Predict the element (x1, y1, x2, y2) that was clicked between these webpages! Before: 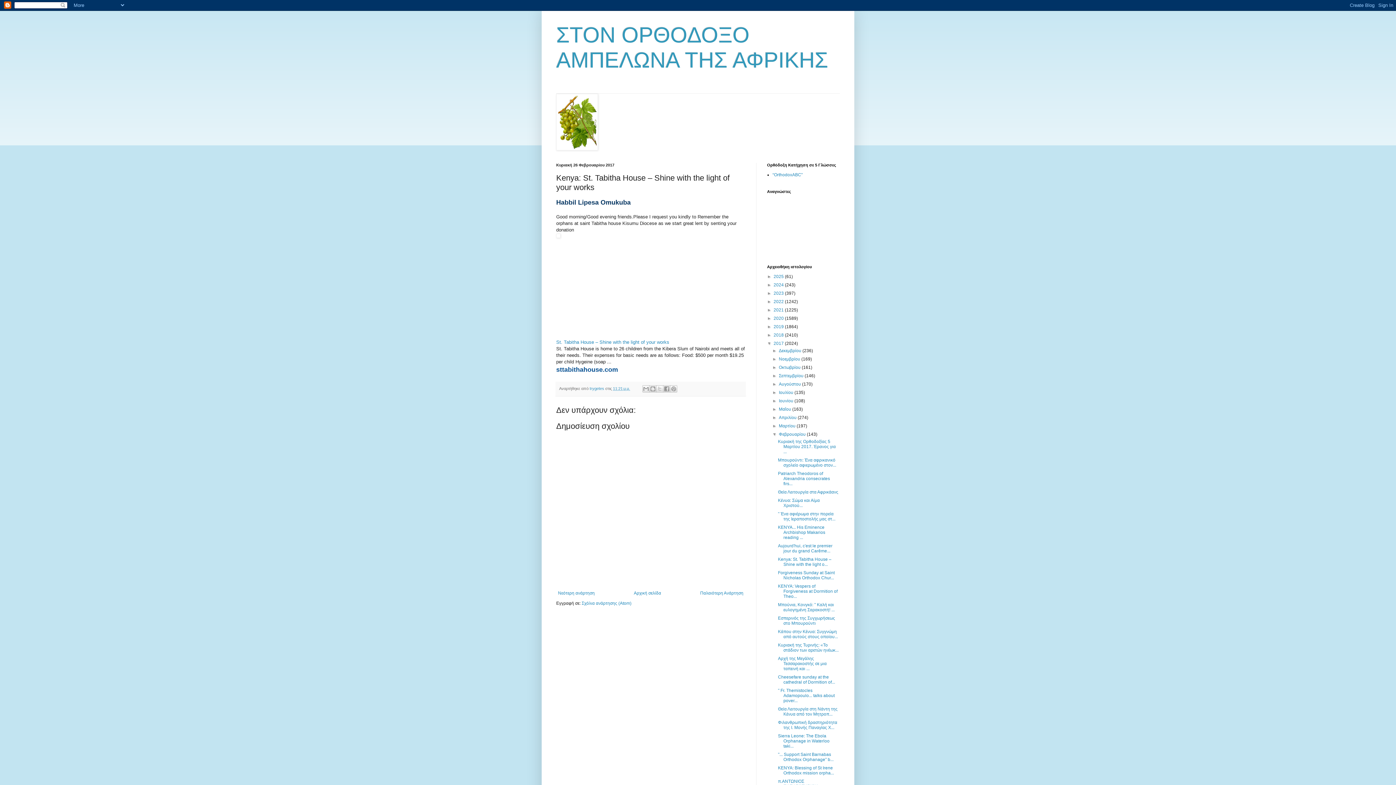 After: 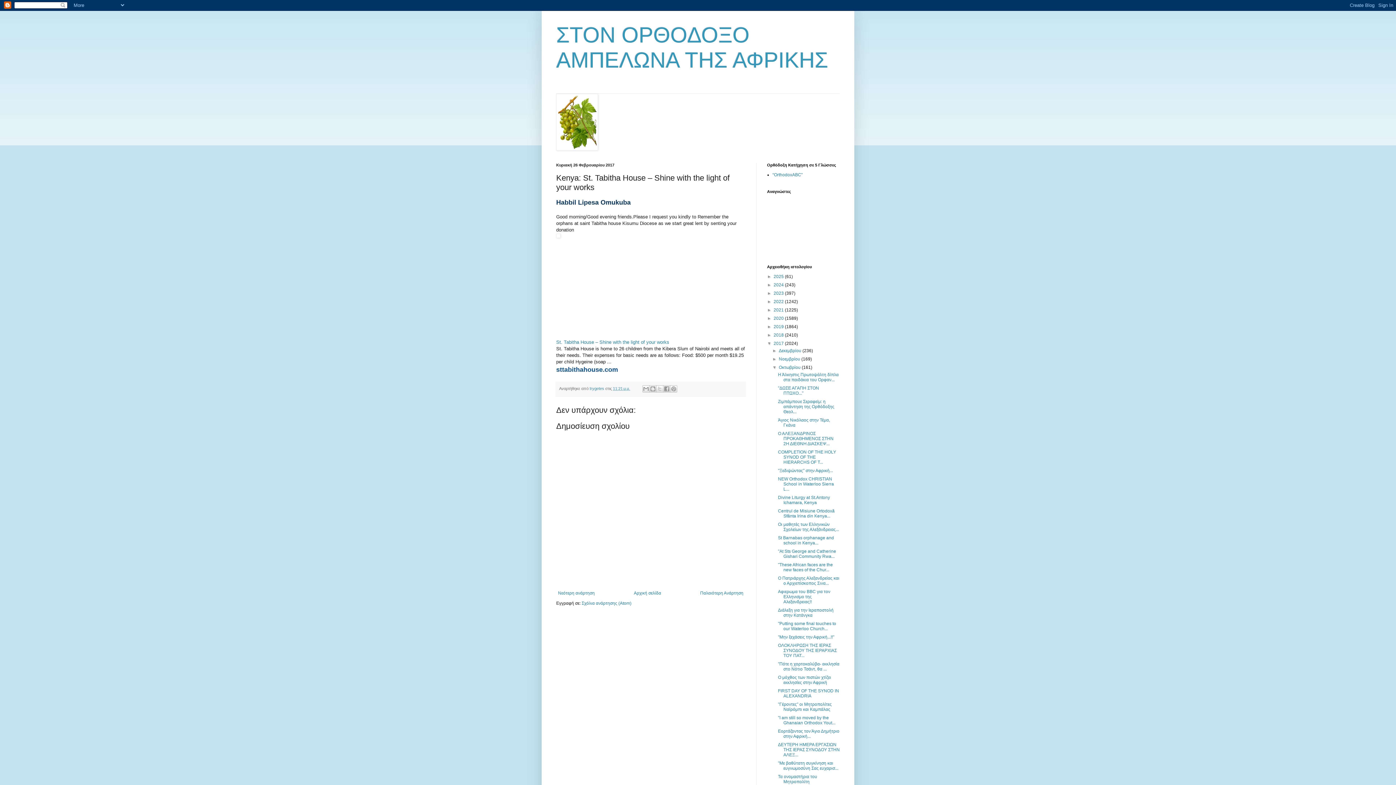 Action: bbox: (772, 365, 779, 370) label: ►  